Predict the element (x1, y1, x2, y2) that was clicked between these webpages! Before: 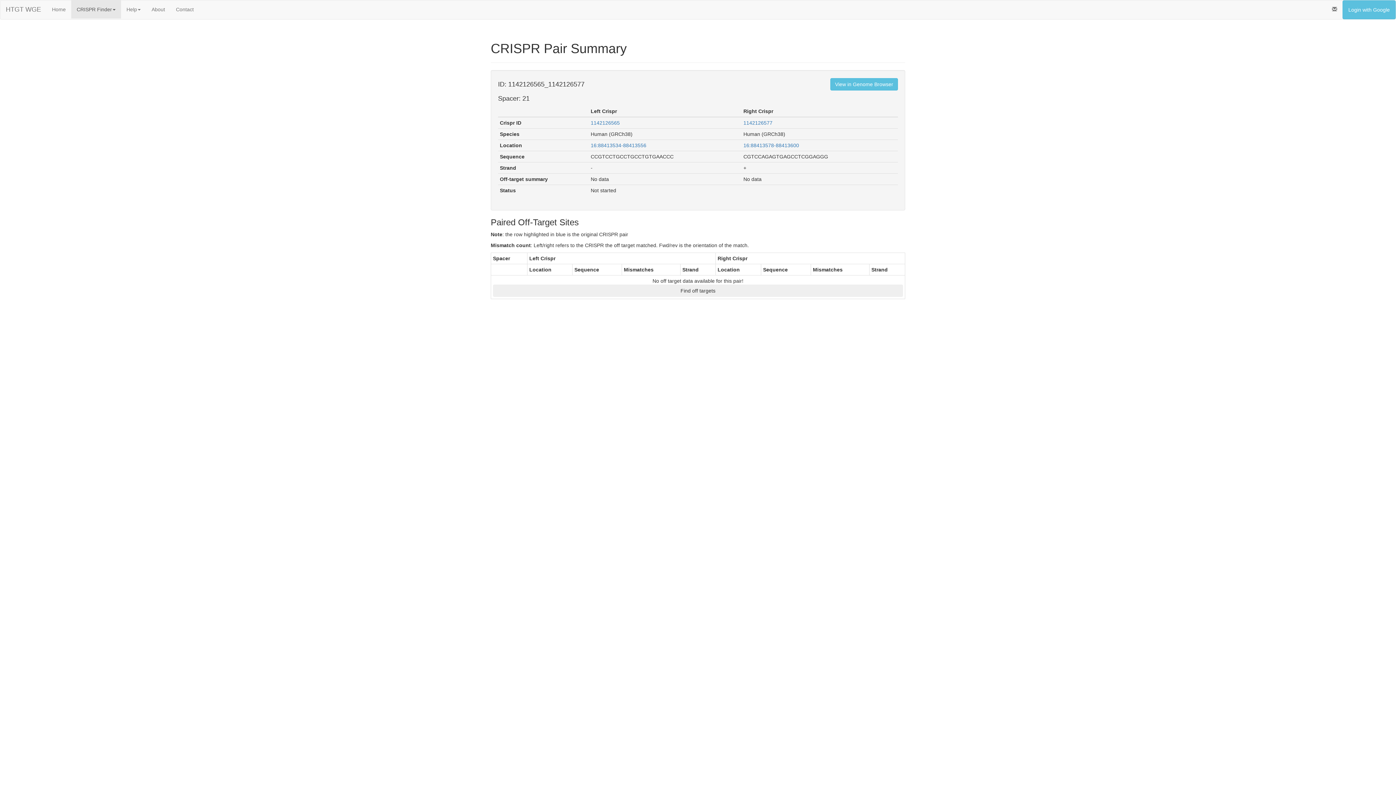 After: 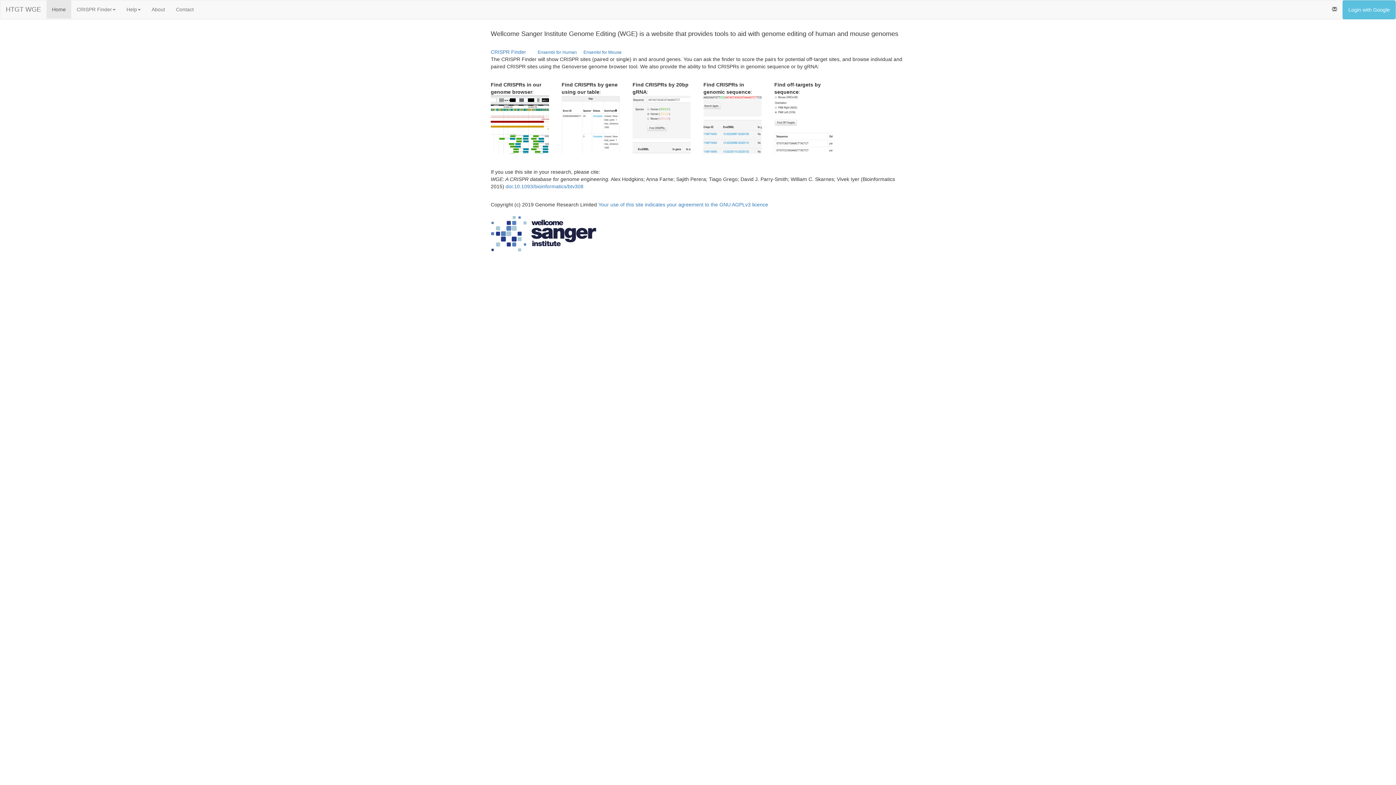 Action: bbox: (46, 0, 71, 18) label: Home